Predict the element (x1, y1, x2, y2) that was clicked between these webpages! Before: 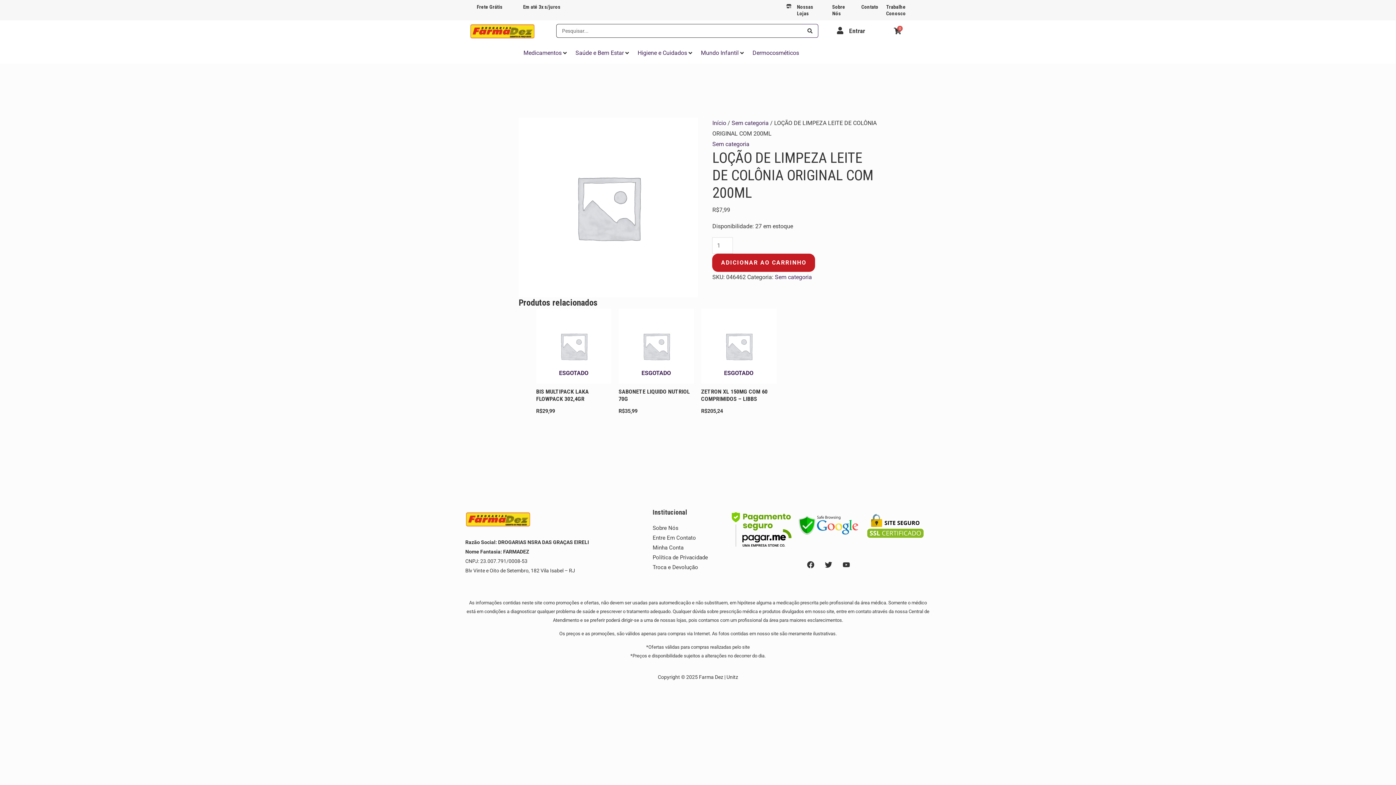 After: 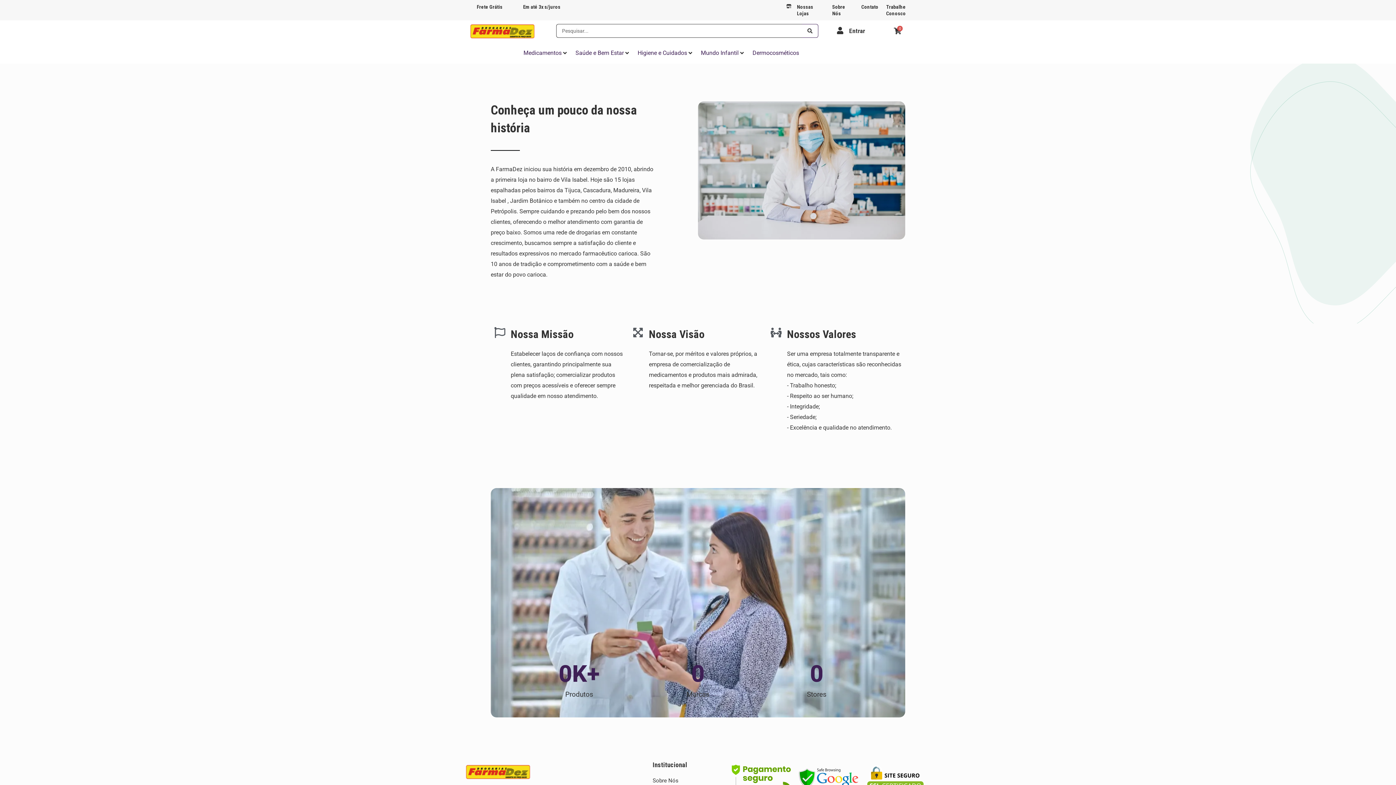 Action: label: Em até 3x s/juros bbox: (523, 4, 560, 9)